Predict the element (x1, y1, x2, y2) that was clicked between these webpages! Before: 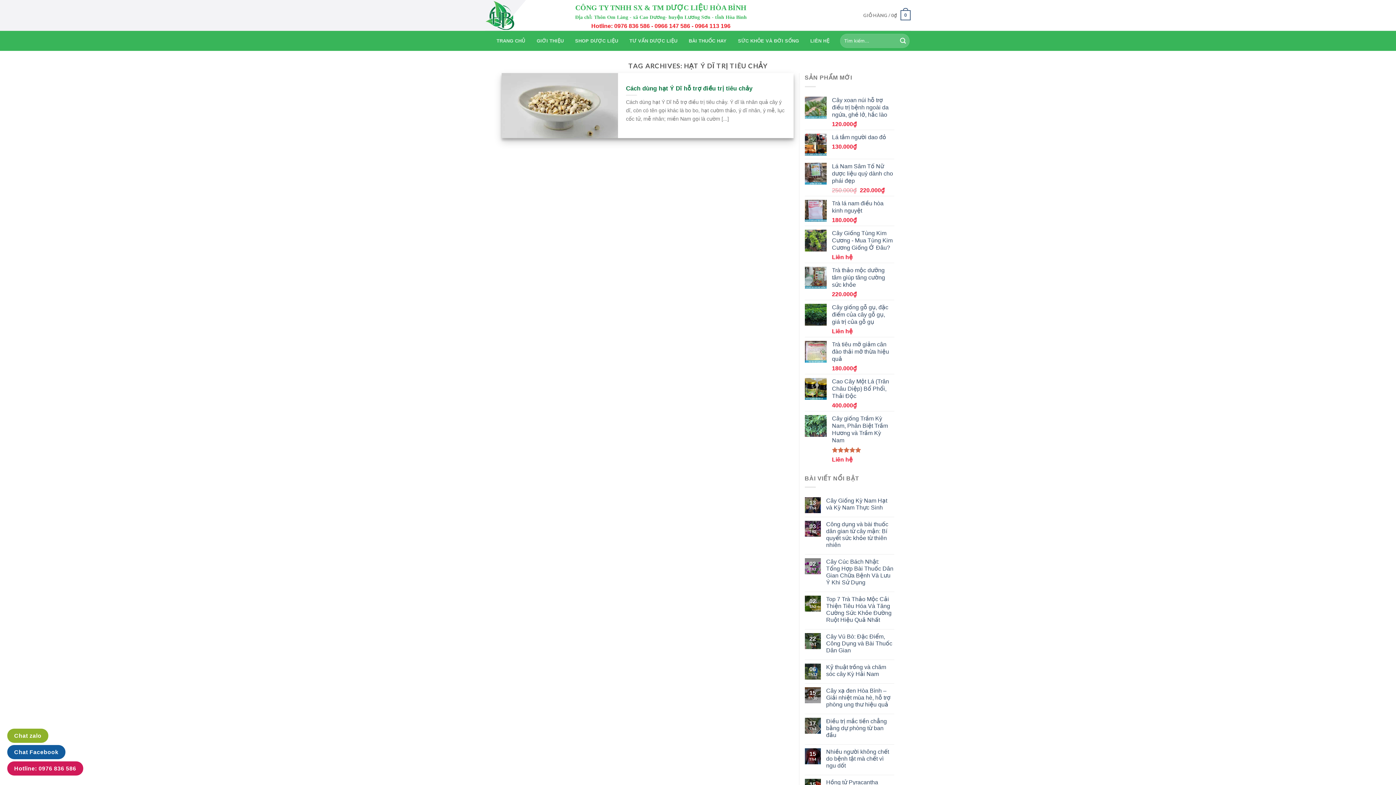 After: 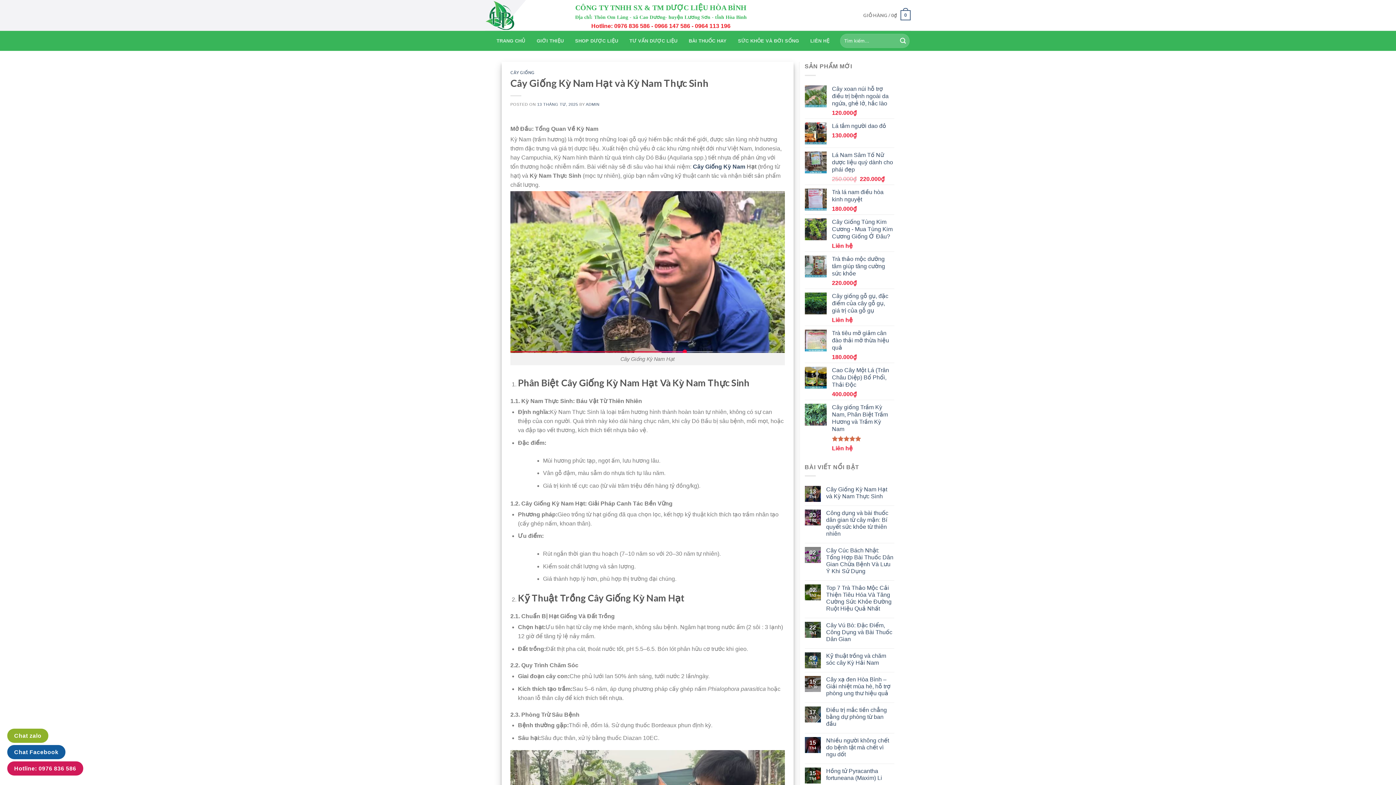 Action: bbox: (826, 497, 894, 511) label: Cây Giống Kỳ Nam Hạt và Kỳ Nam Thực Sinh